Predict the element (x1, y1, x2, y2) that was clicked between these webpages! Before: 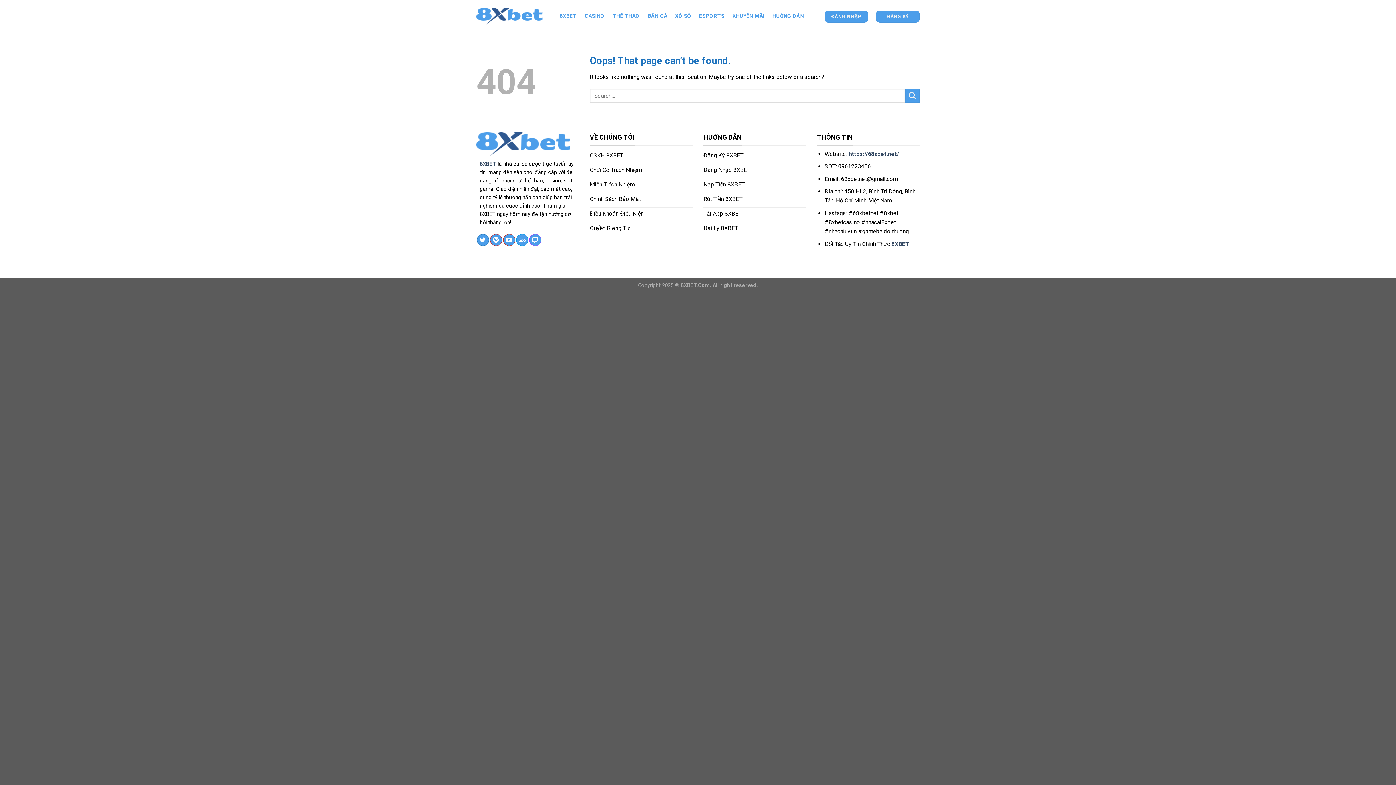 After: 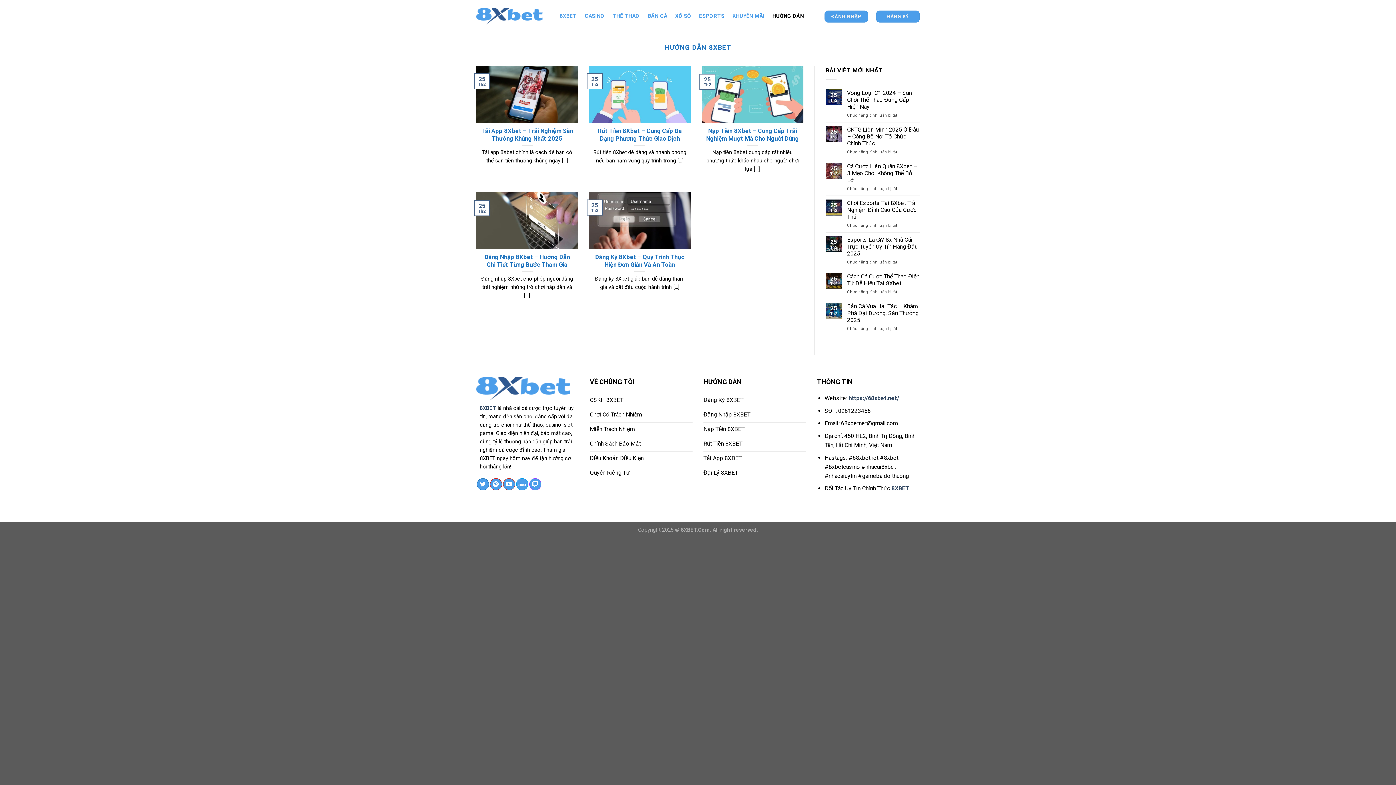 Action: label: HƯỚNG DẪN bbox: (772, 9, 804, 22)